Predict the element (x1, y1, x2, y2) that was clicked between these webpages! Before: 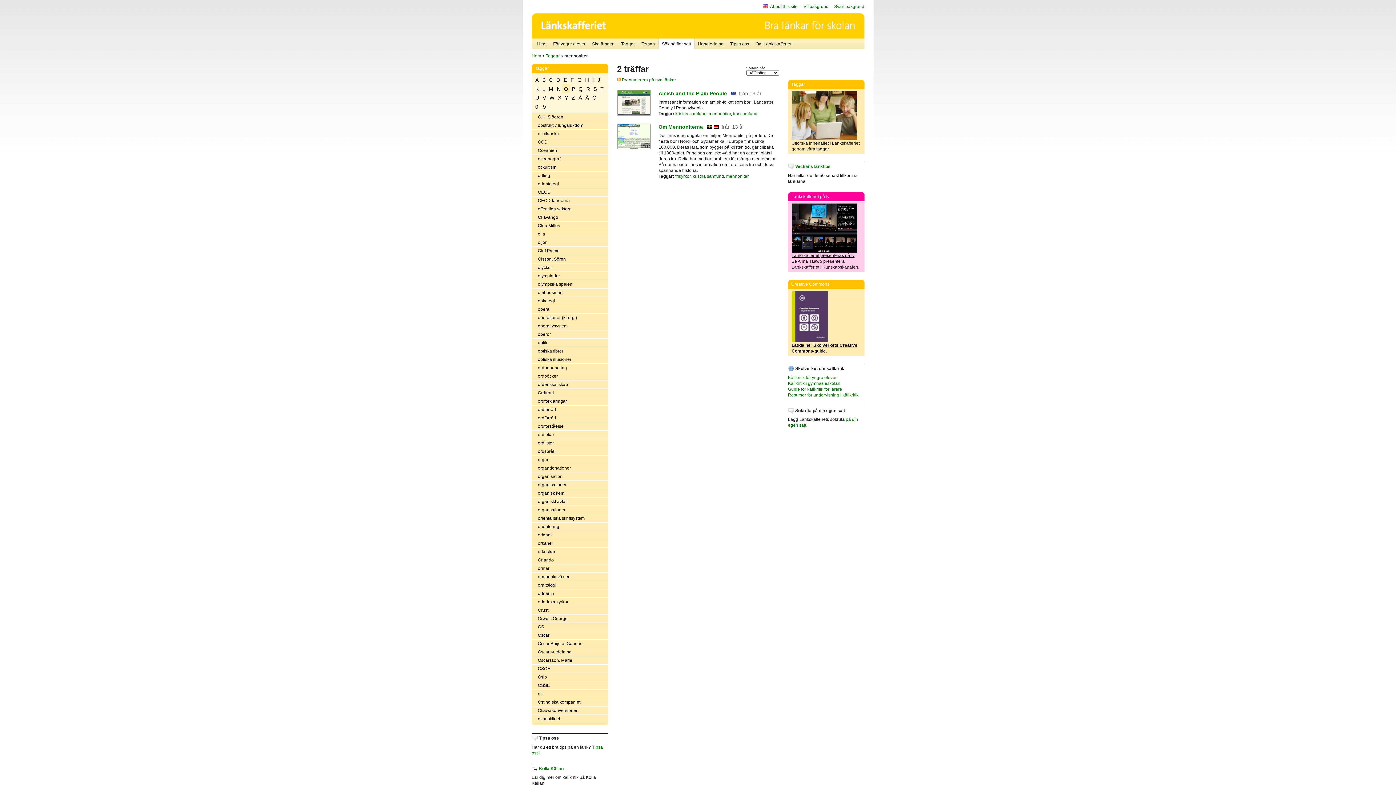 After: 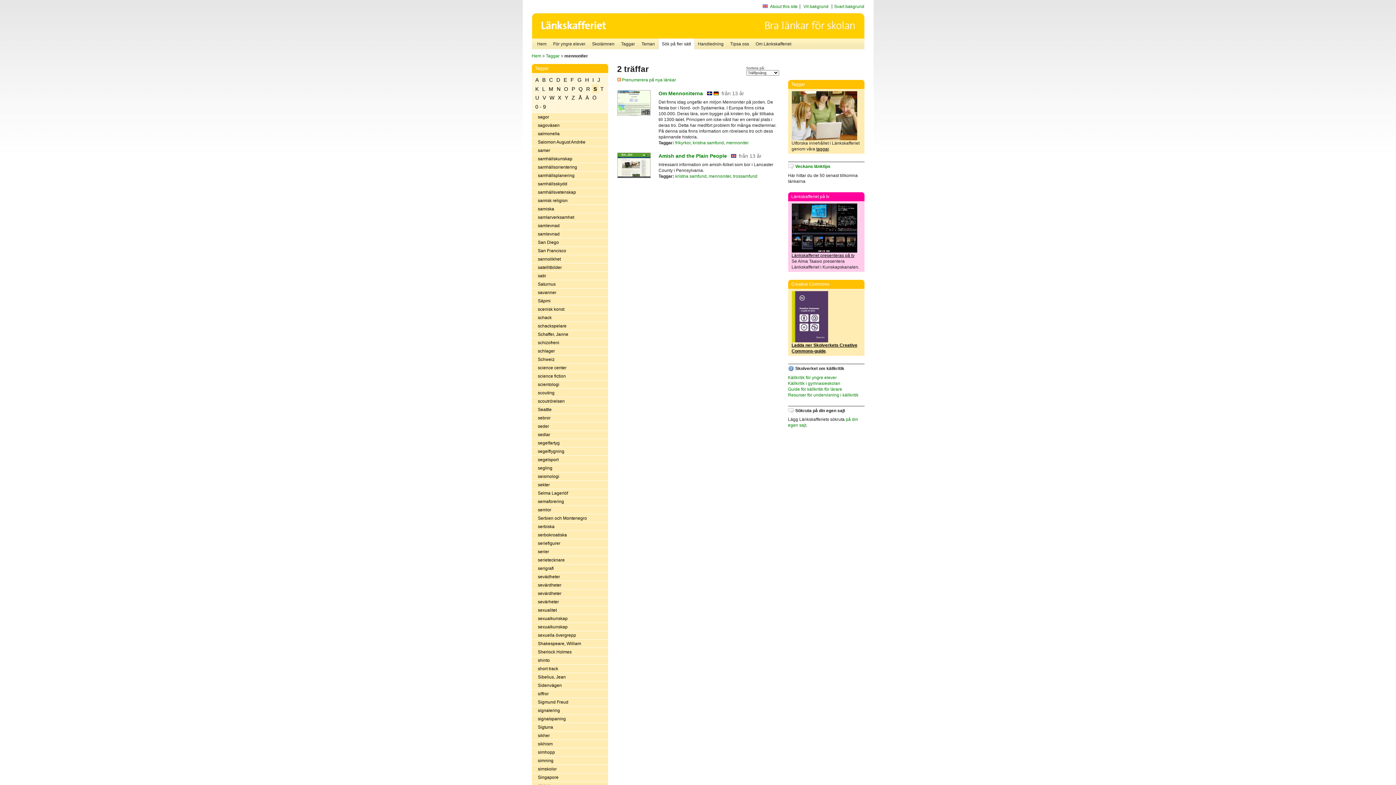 Action: bbox: (591, 84, 598, 93) label: S